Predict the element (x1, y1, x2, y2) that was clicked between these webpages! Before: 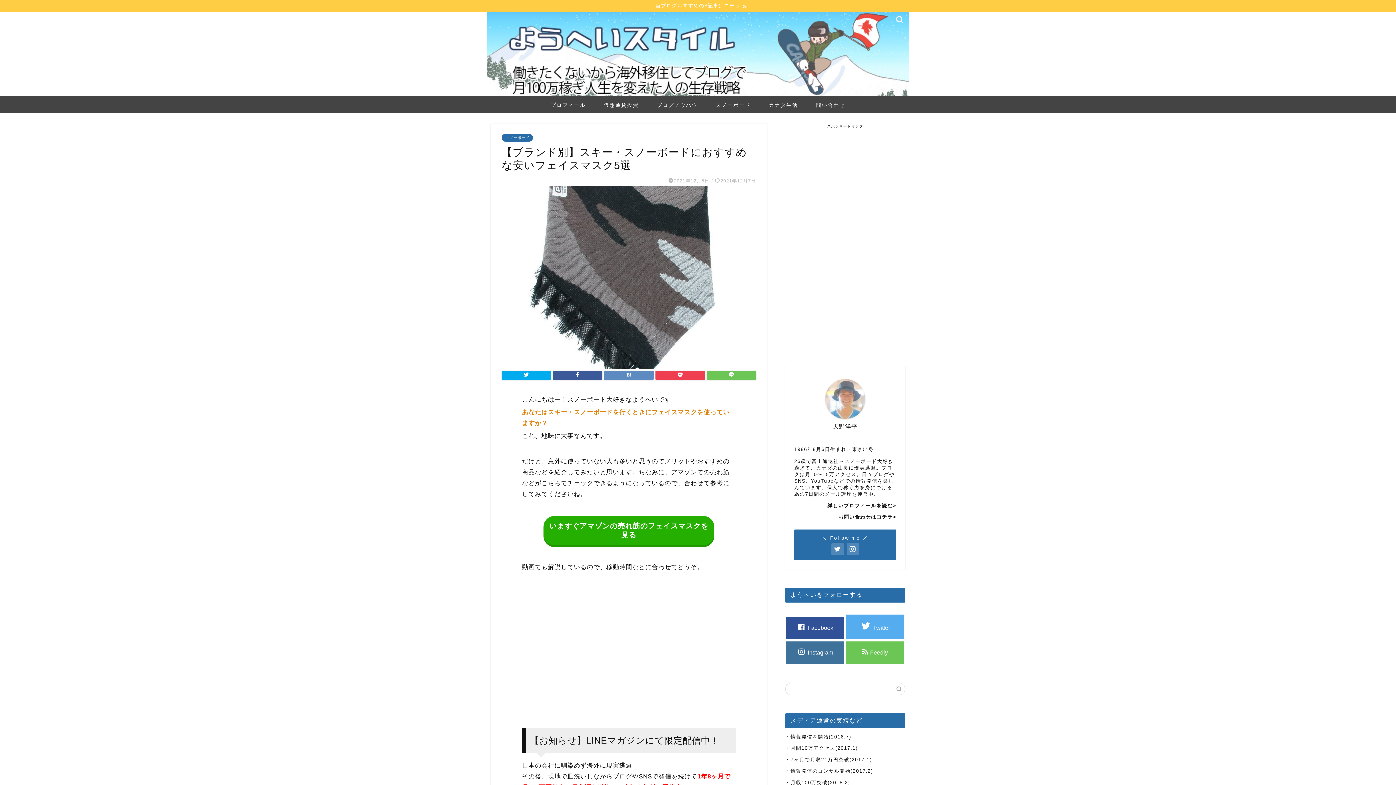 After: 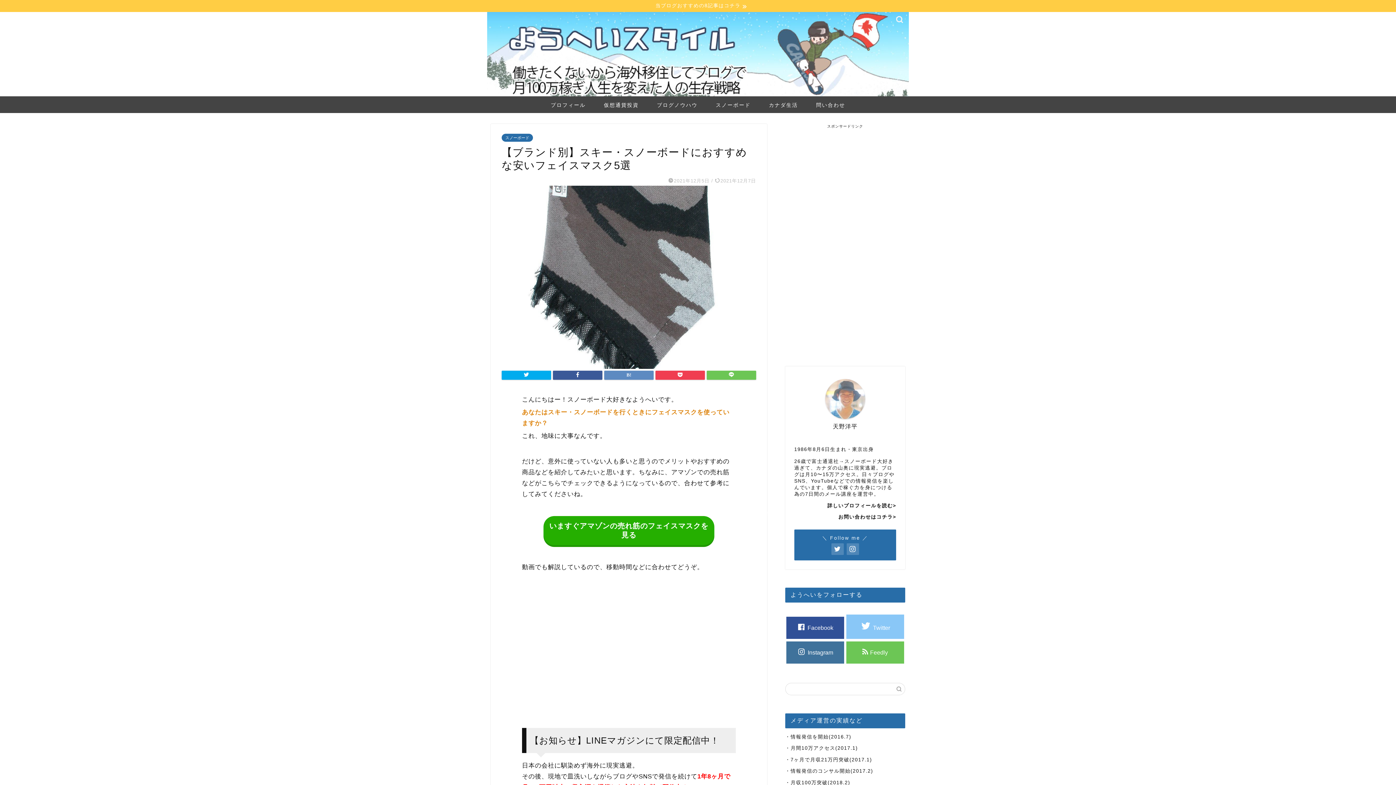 Action: label:  Twitter bbox: (846, 615, 904, 639)